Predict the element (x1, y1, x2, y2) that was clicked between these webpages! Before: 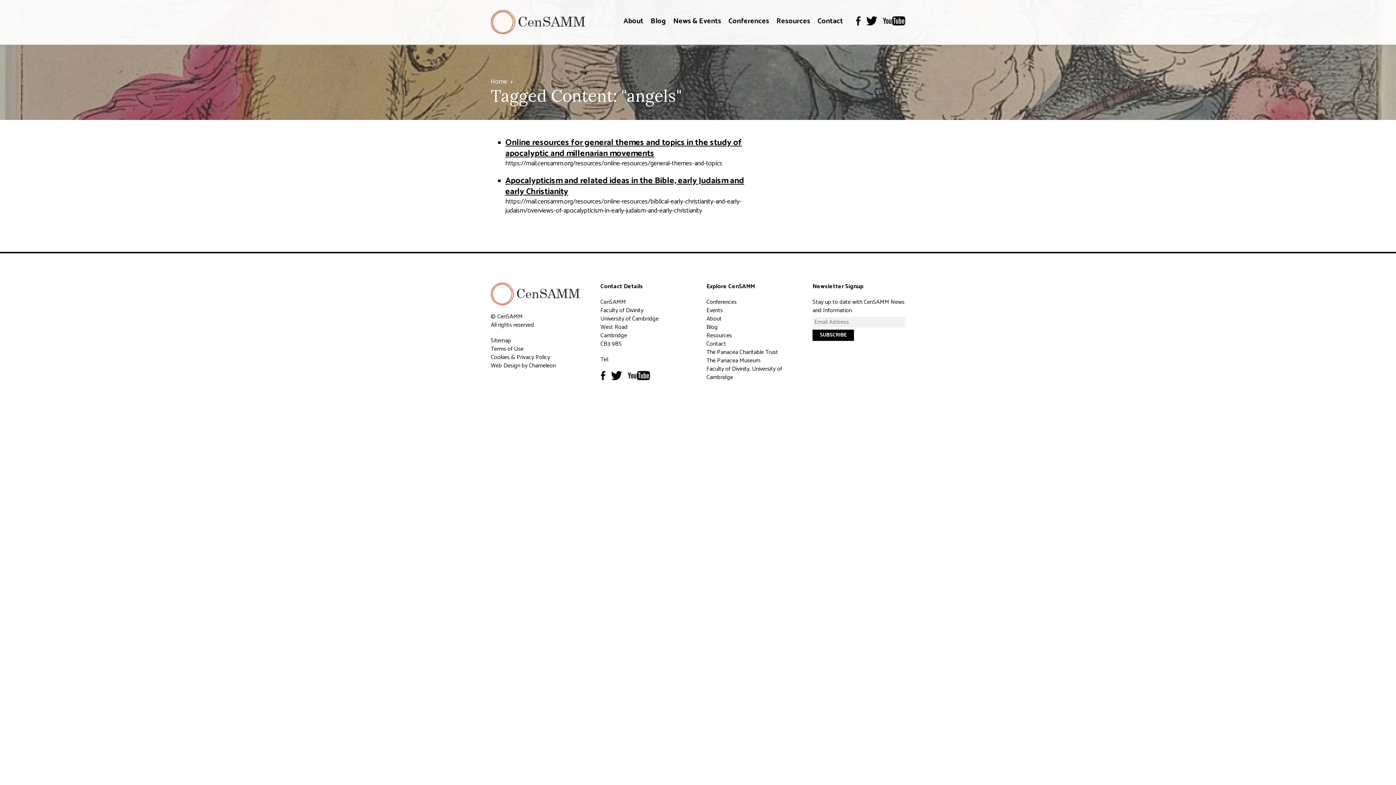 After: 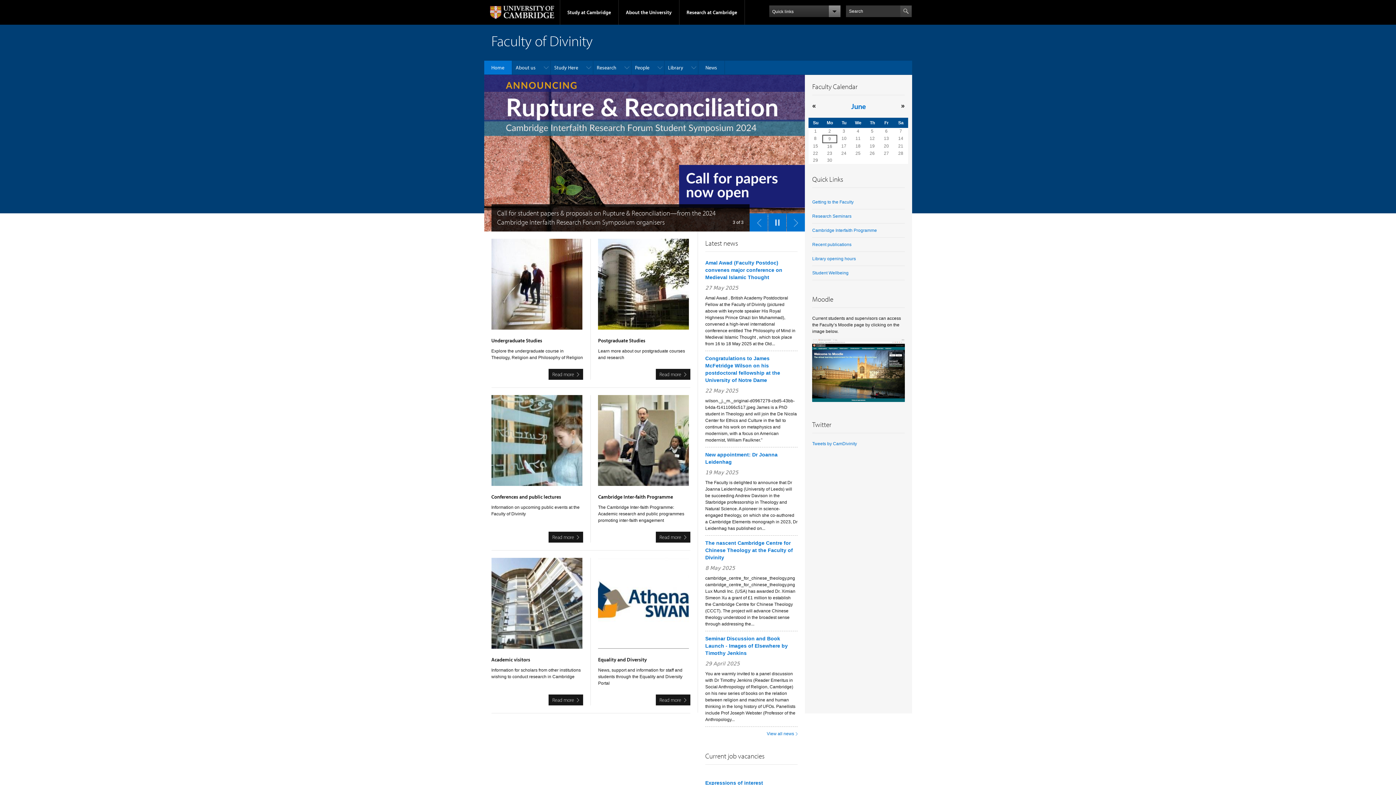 Action: bbox: (706, 364, 782, 382) label: Faculty of Divinity, University of Cambridge